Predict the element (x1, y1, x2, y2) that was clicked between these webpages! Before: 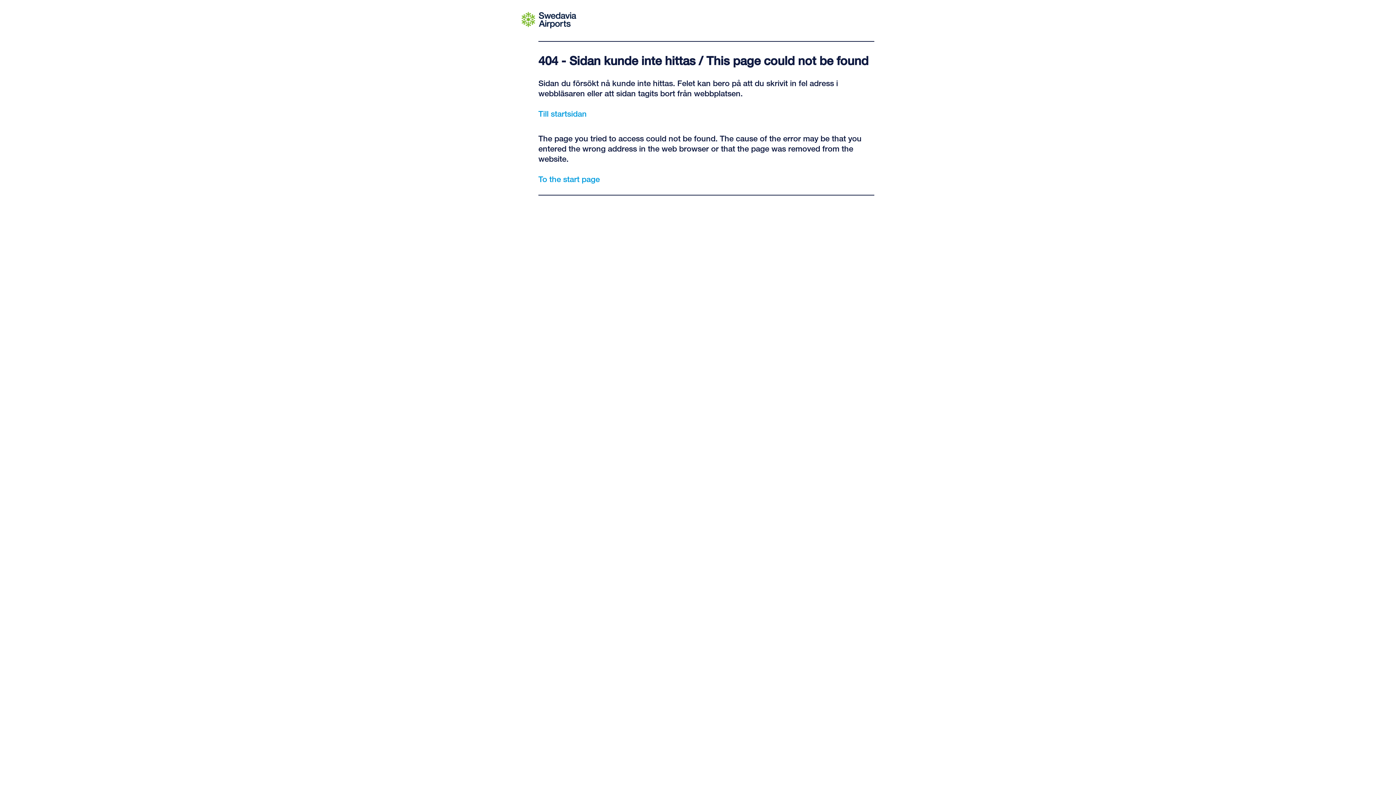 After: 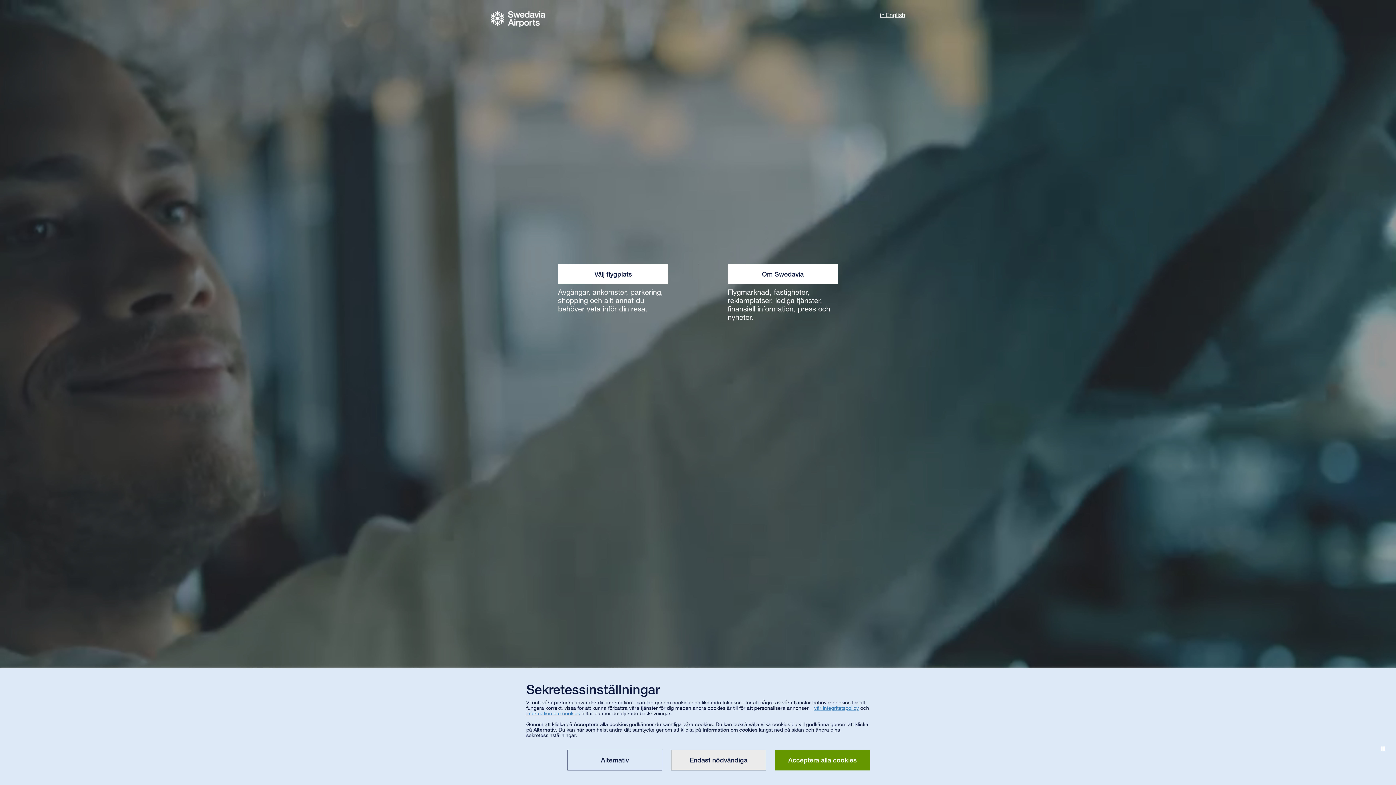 Action: label: Till startsidan bbox: (538, 108, 586, 118)